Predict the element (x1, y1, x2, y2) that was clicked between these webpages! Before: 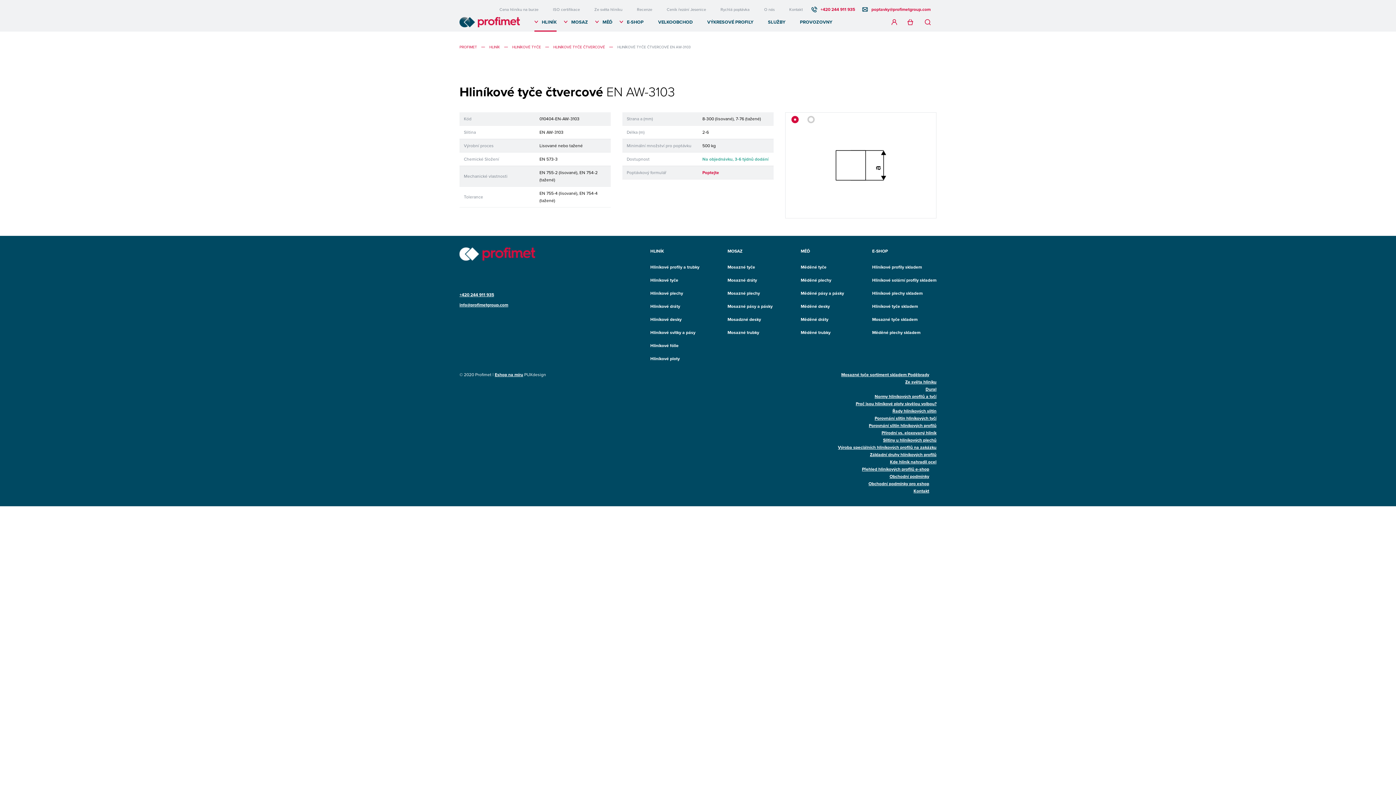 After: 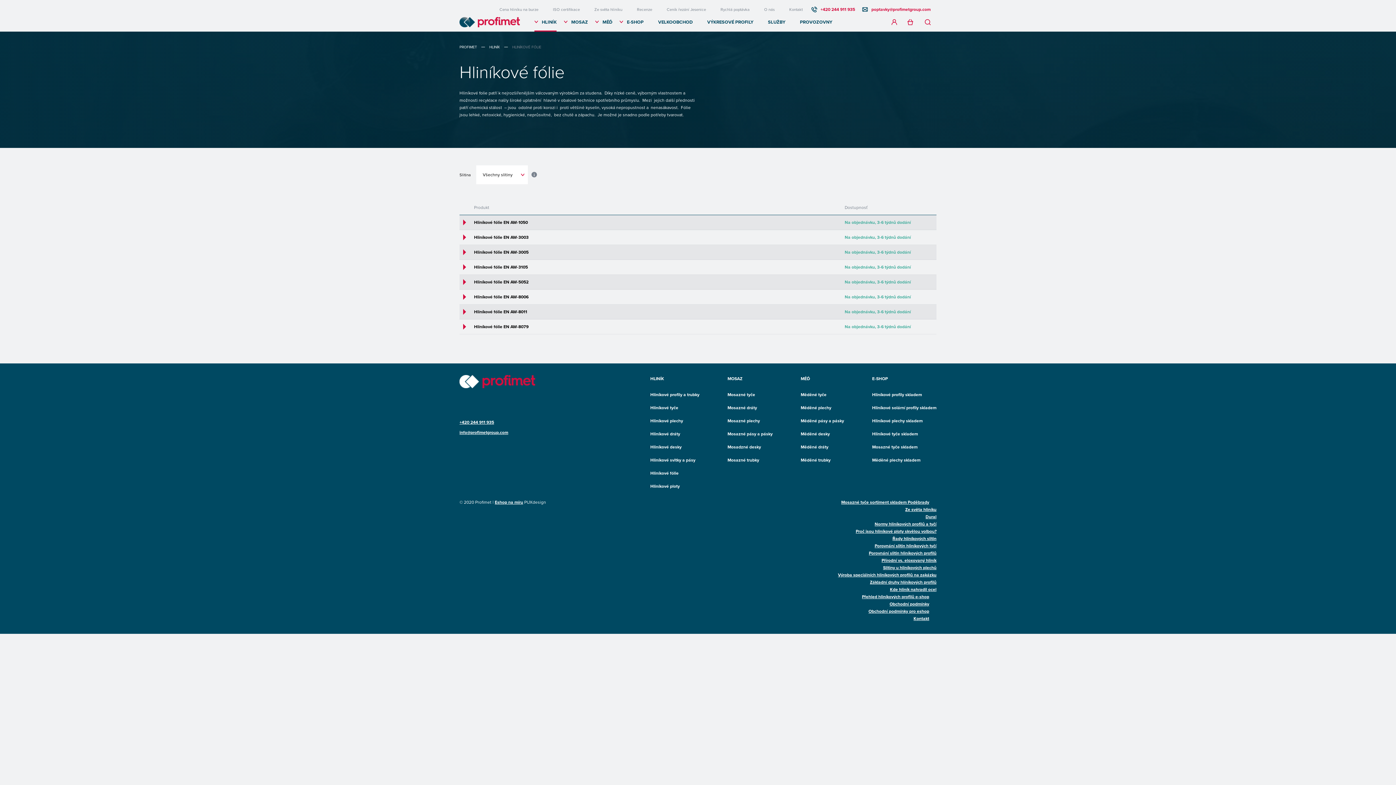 Action: bbox: (650, 342, 678, 349) label: Hliníkové fólie